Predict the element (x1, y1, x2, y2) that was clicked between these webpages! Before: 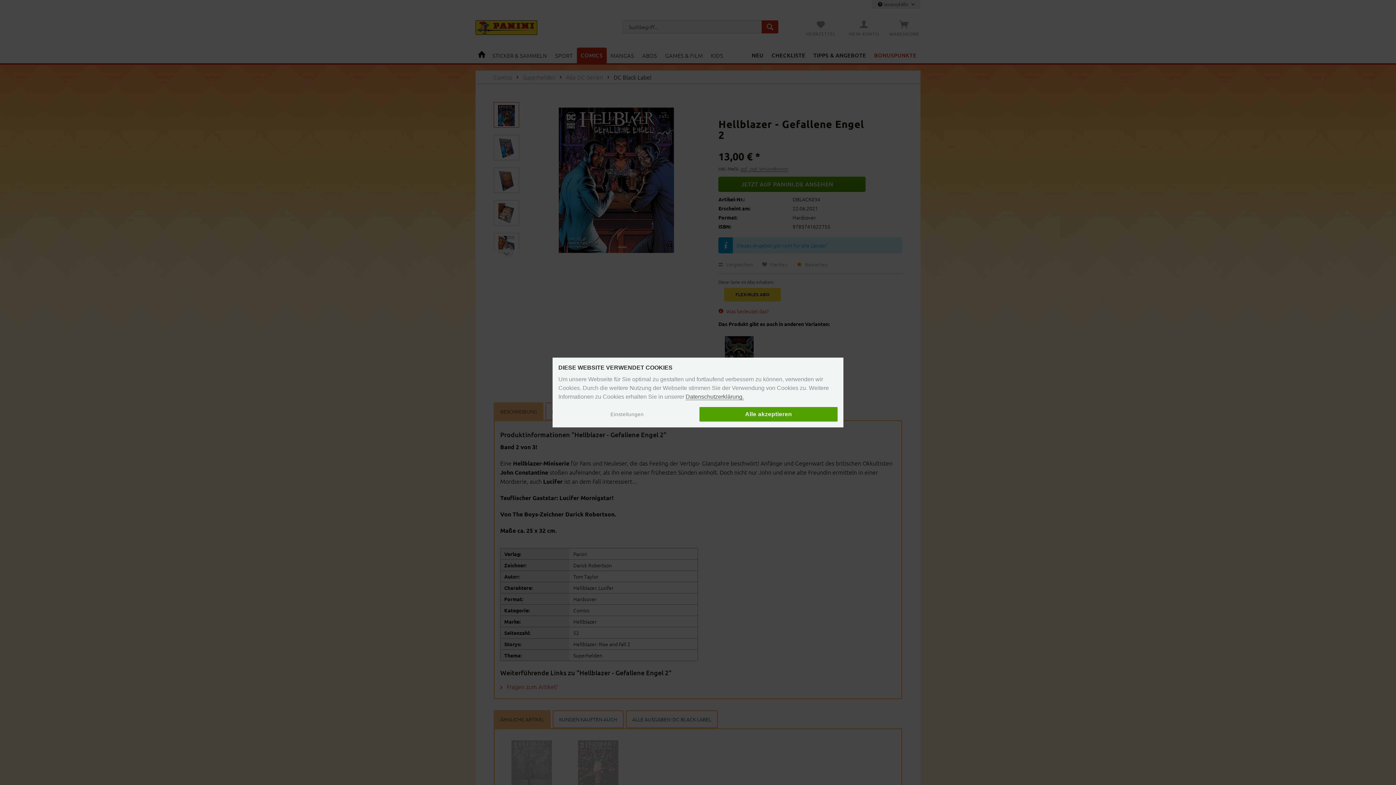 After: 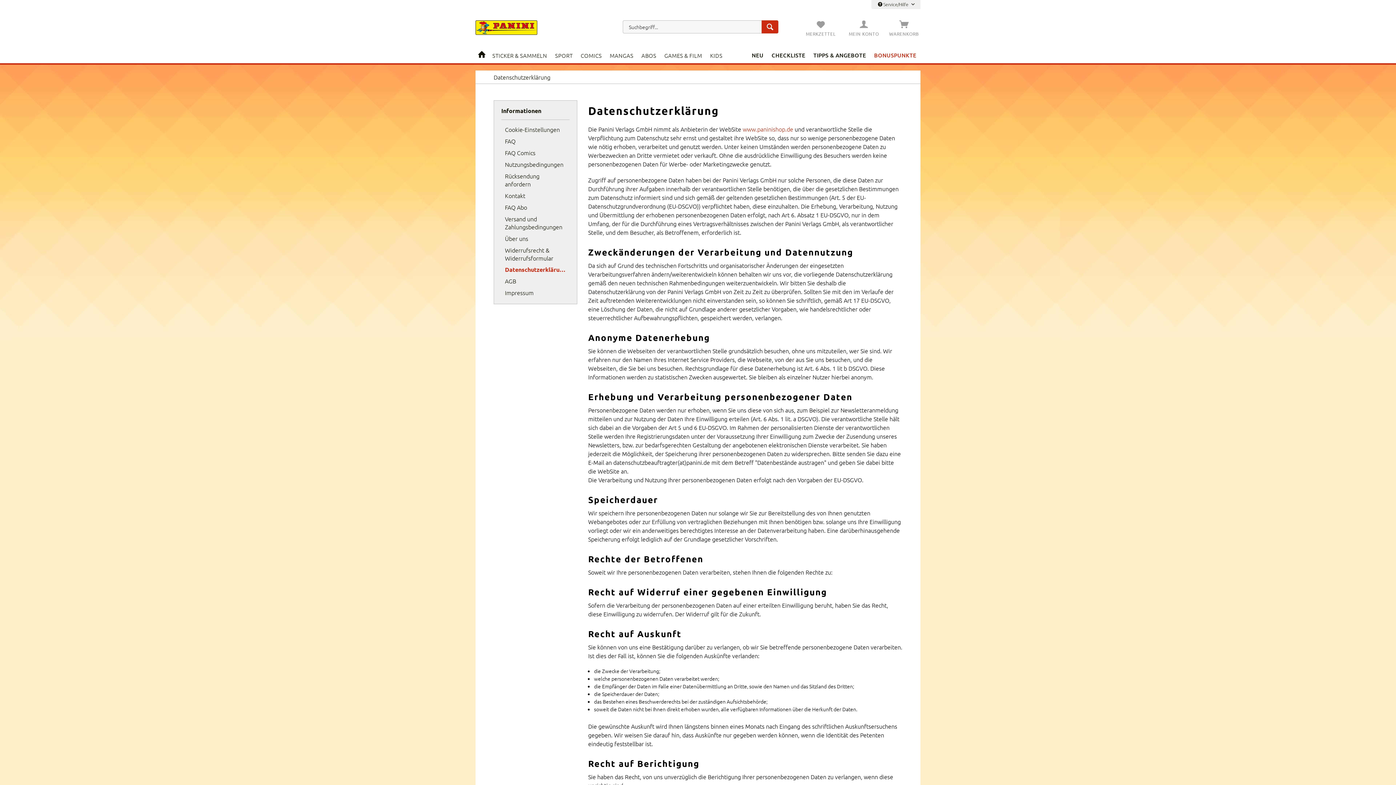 Action: label: Datenschutzerklärung. bbox: (685, 393, 744, 400)